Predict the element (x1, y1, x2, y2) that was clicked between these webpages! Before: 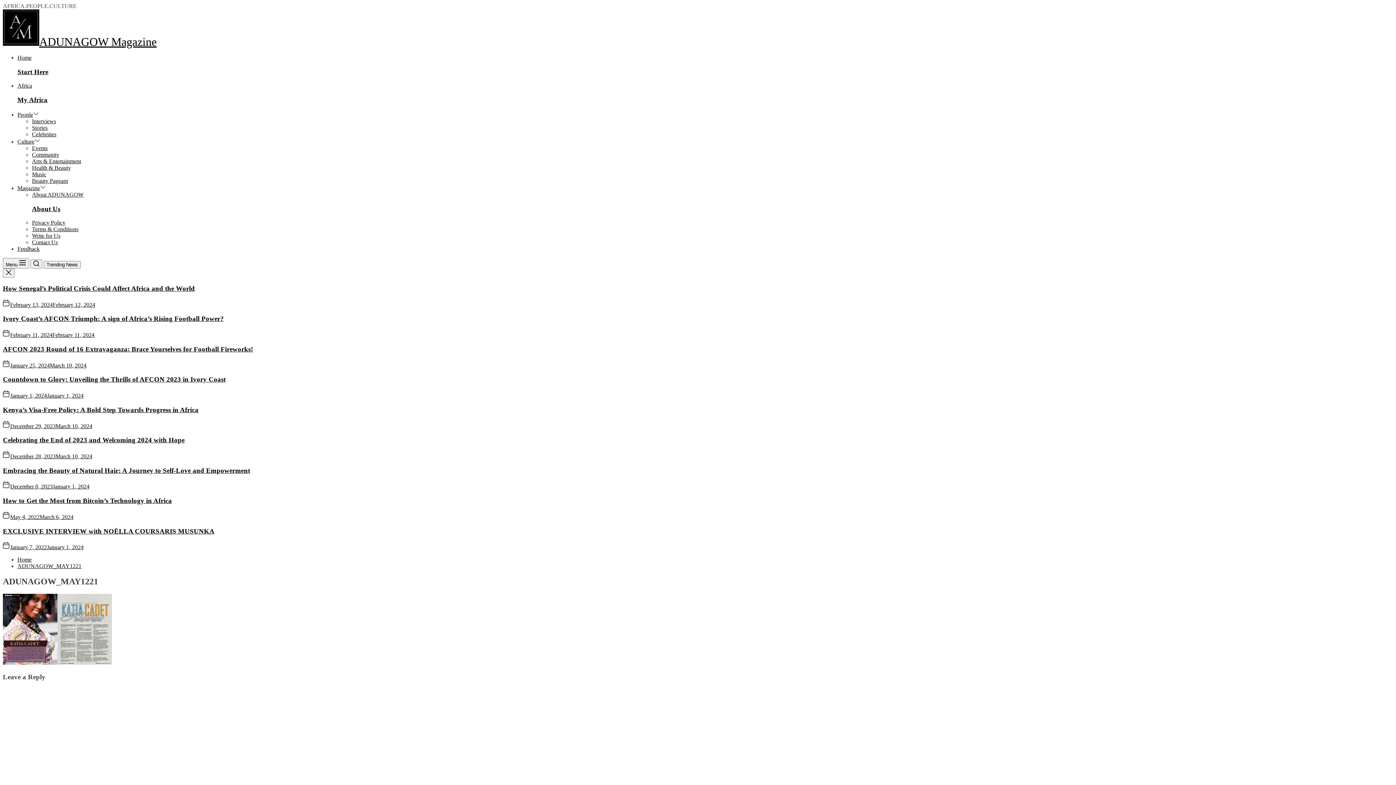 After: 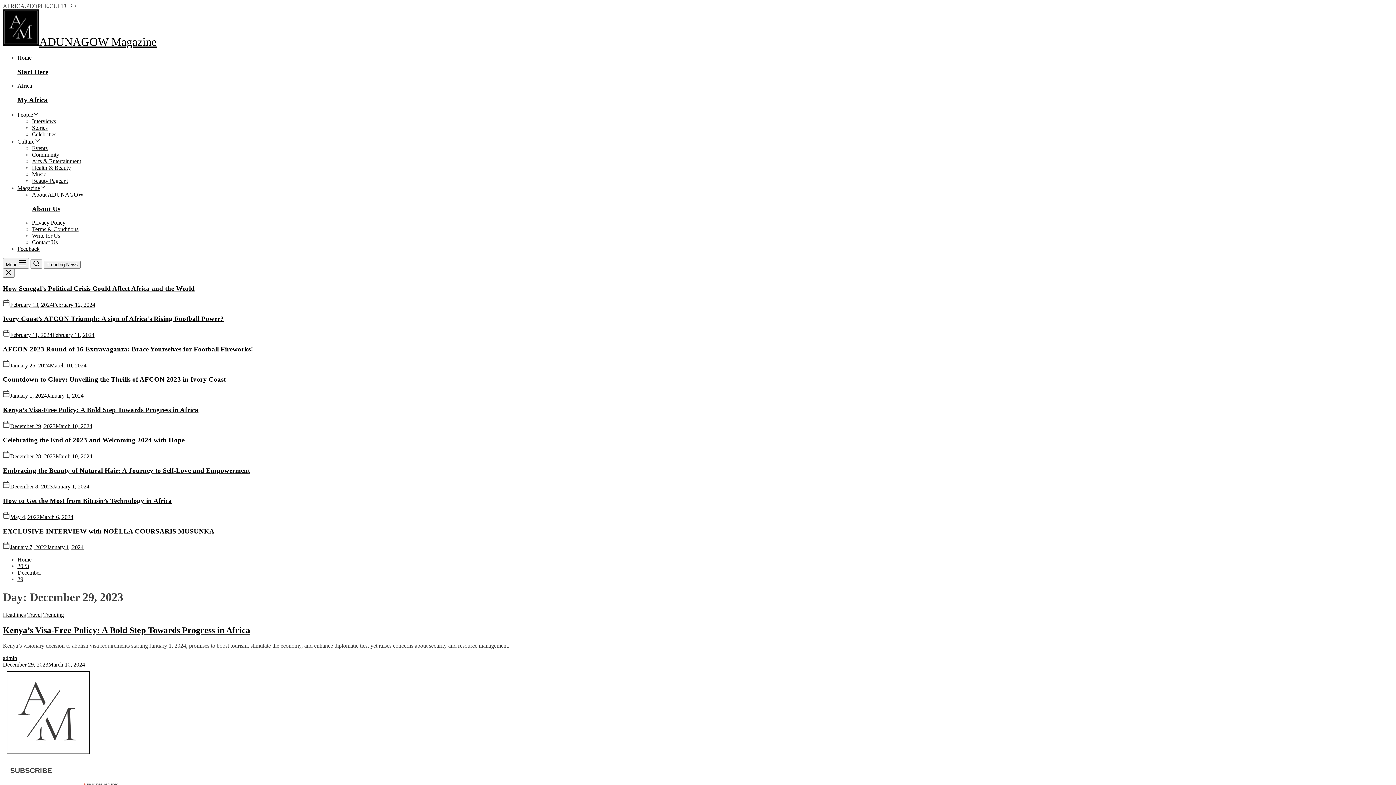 Action: label: December 29, 2023March 10, 2024 bbox: (10, 423, 92, 429)